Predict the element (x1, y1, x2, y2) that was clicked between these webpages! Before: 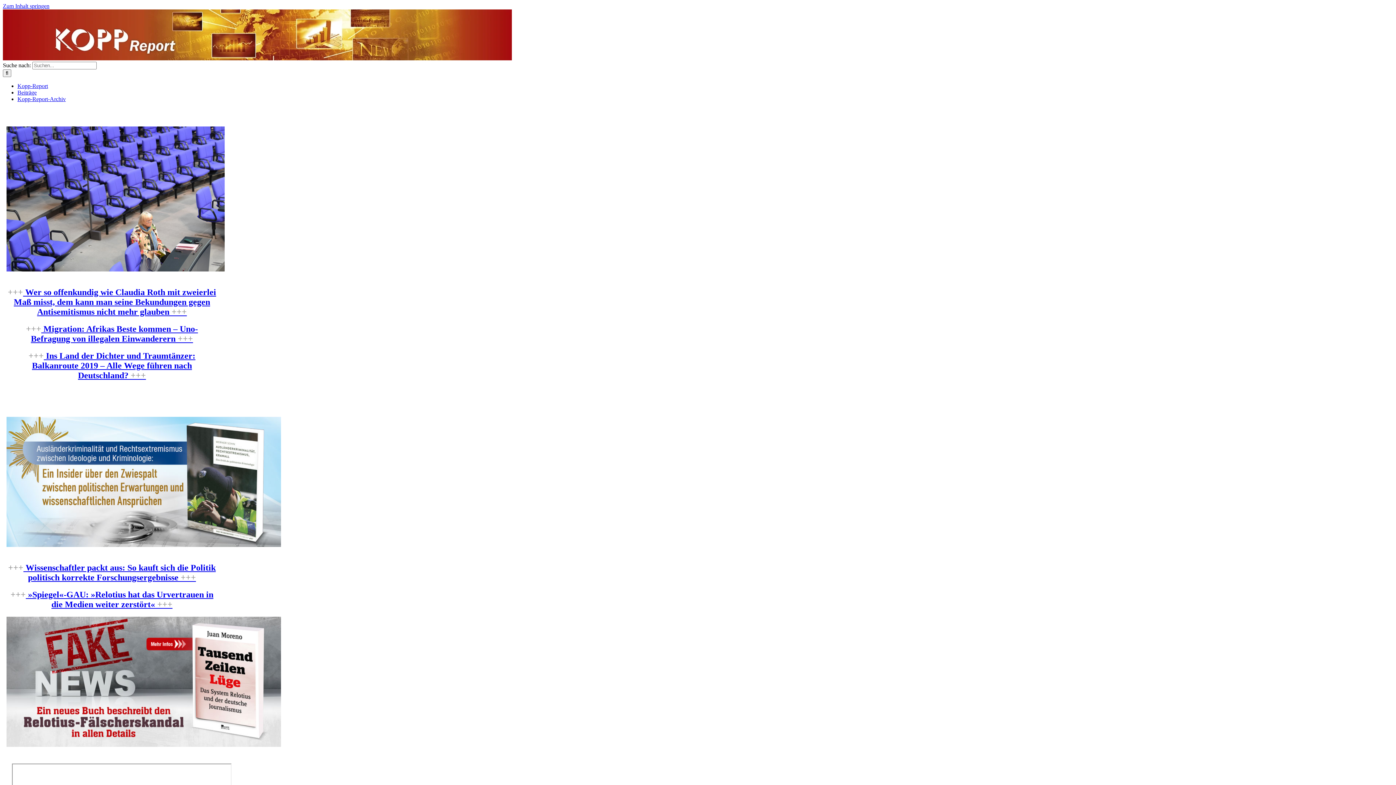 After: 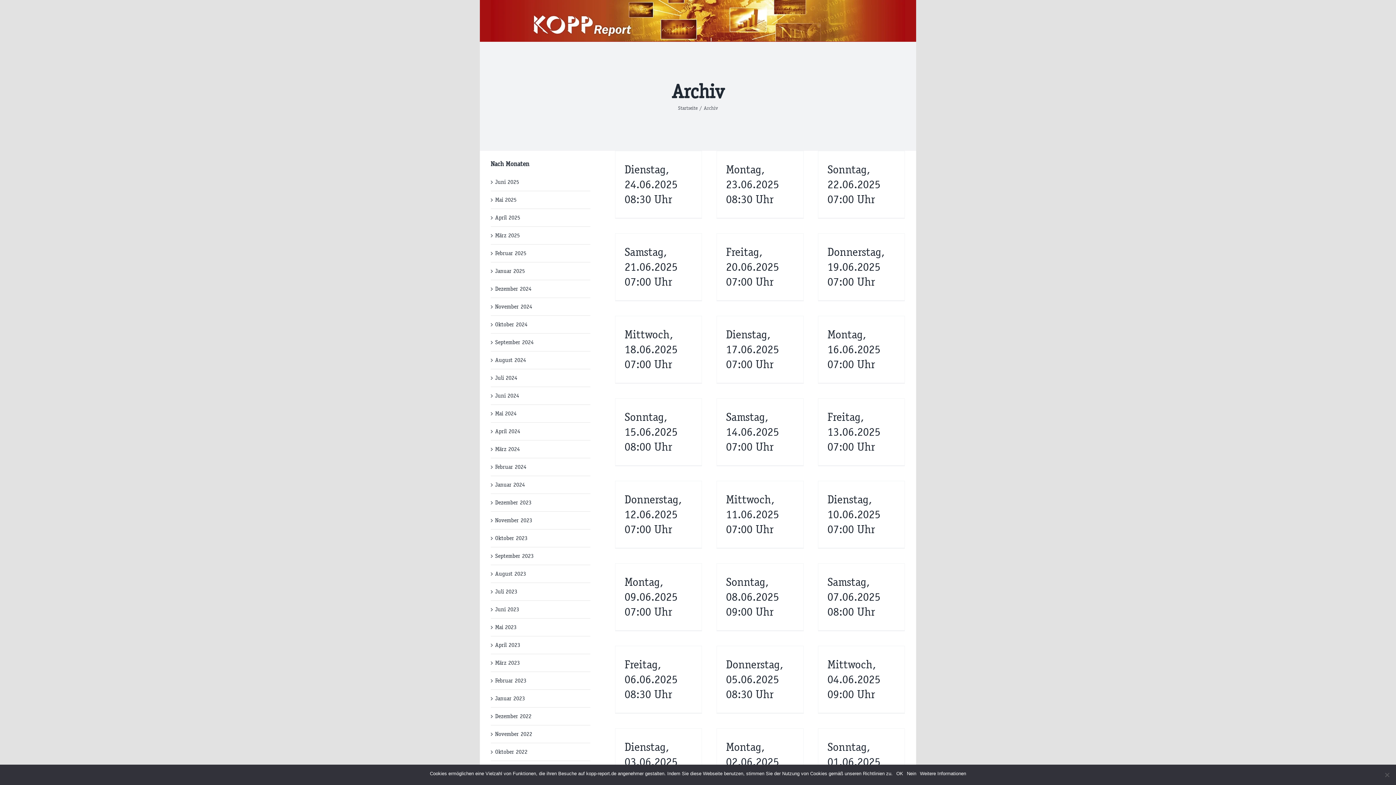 Action: bbox: (17, 96, 65, 102) label: Kopp-Report-Archiv